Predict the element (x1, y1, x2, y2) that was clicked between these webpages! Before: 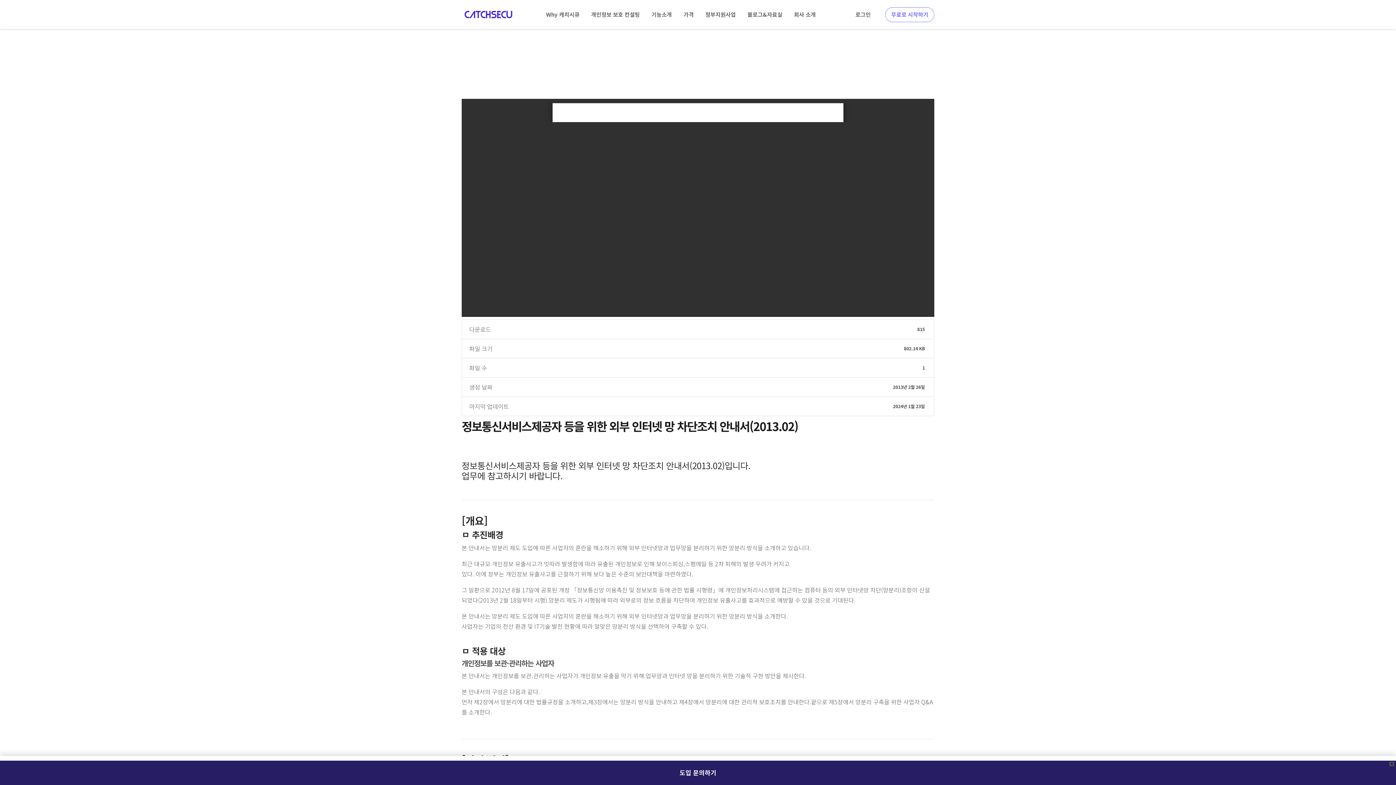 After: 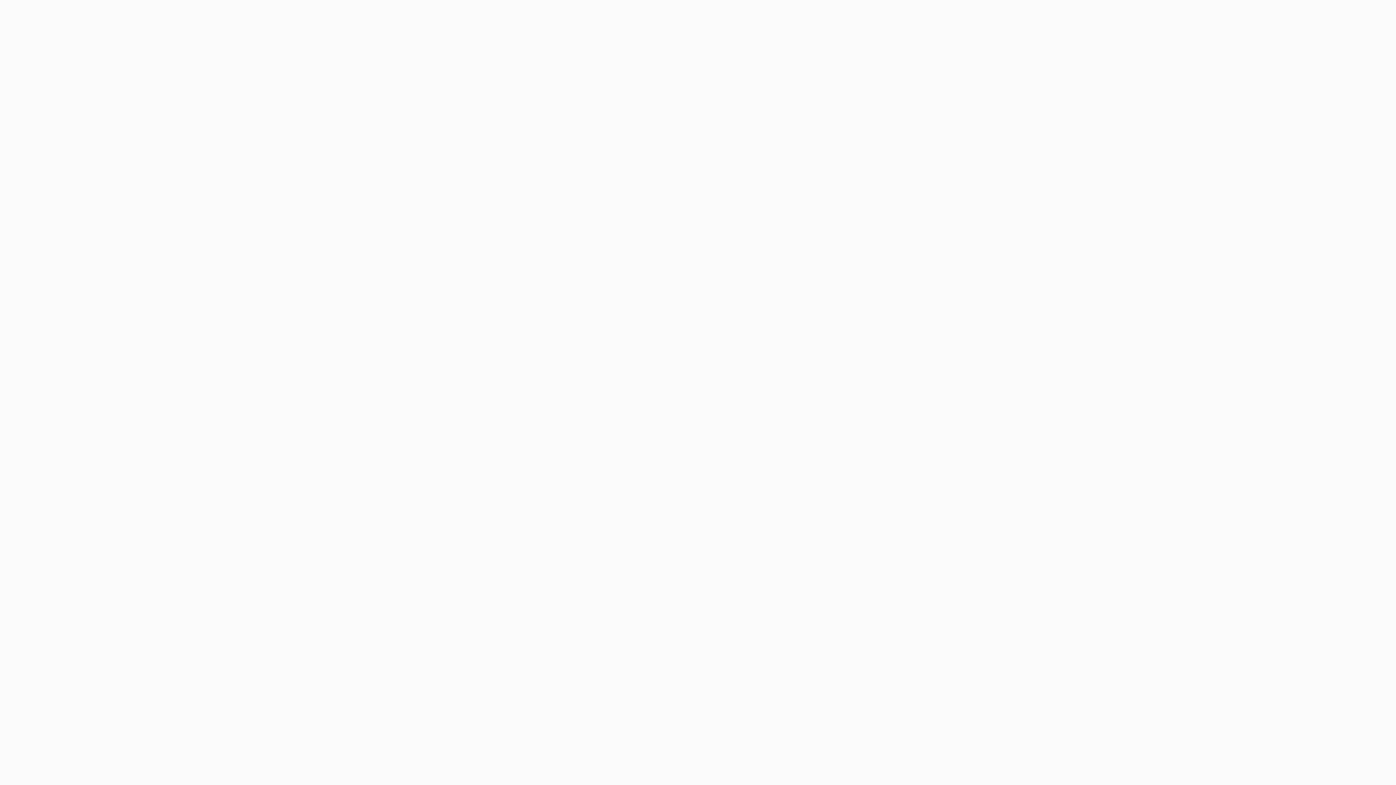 Action: bbox: (848, 0, 878, 29) label: 로그인